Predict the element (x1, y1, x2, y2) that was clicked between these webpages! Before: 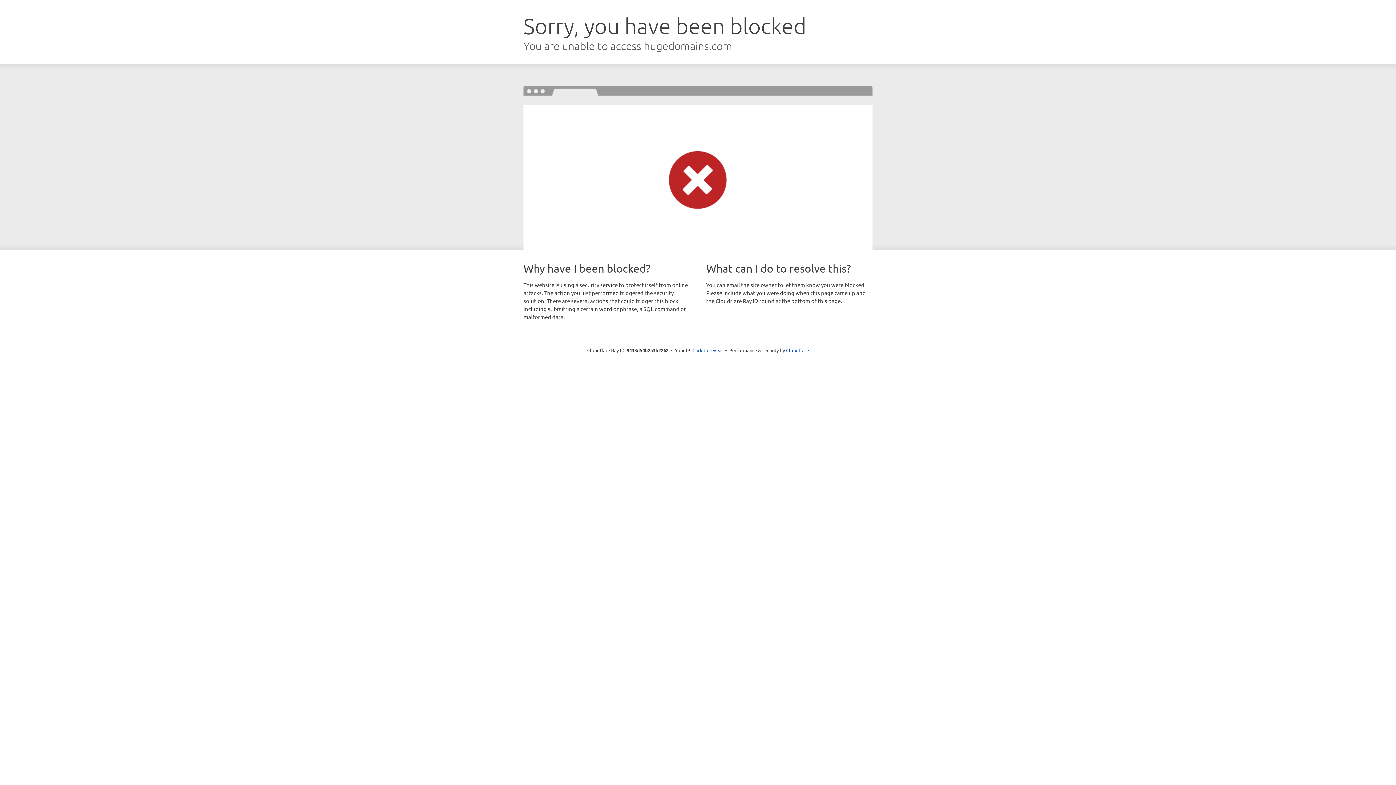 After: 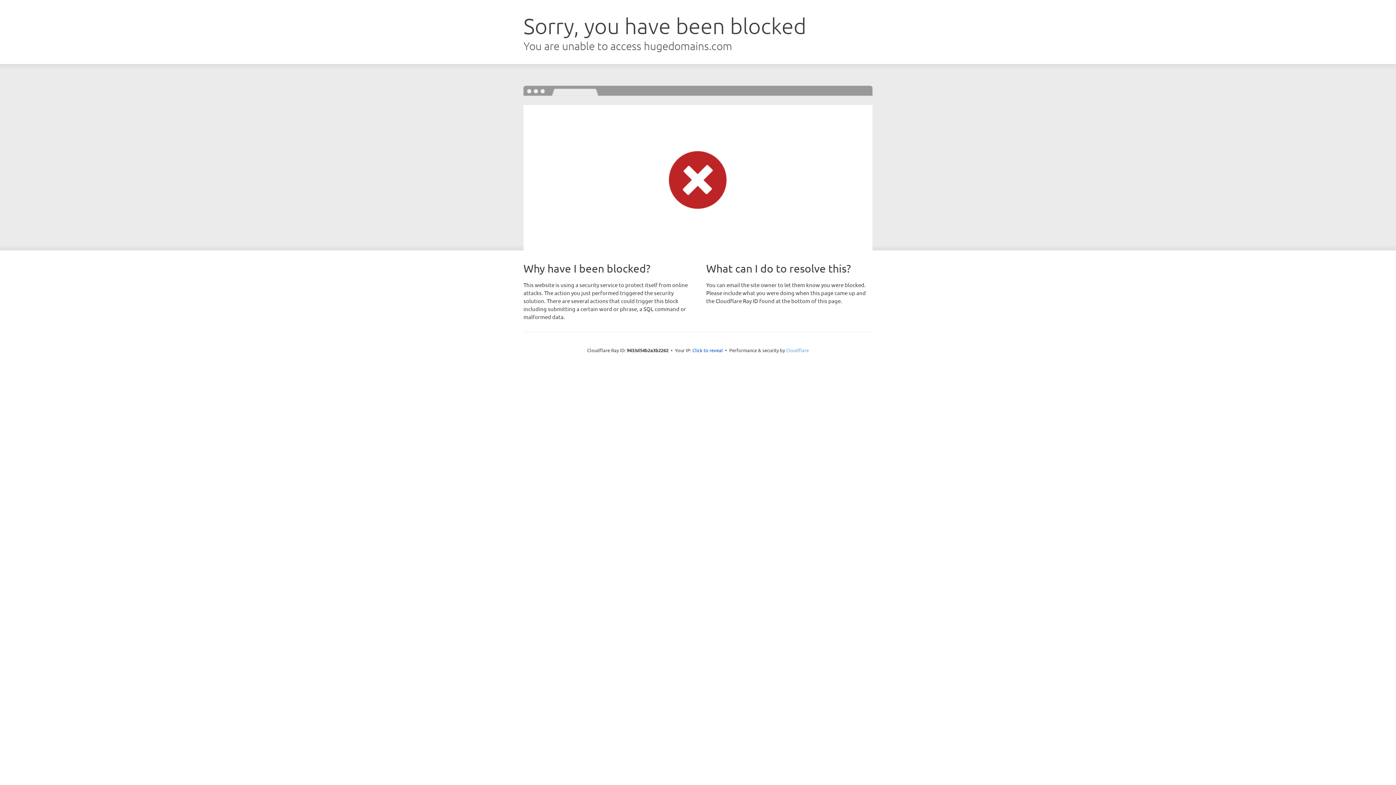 Action: label: Cloudflare bbox: (786, 347, 809, 353)